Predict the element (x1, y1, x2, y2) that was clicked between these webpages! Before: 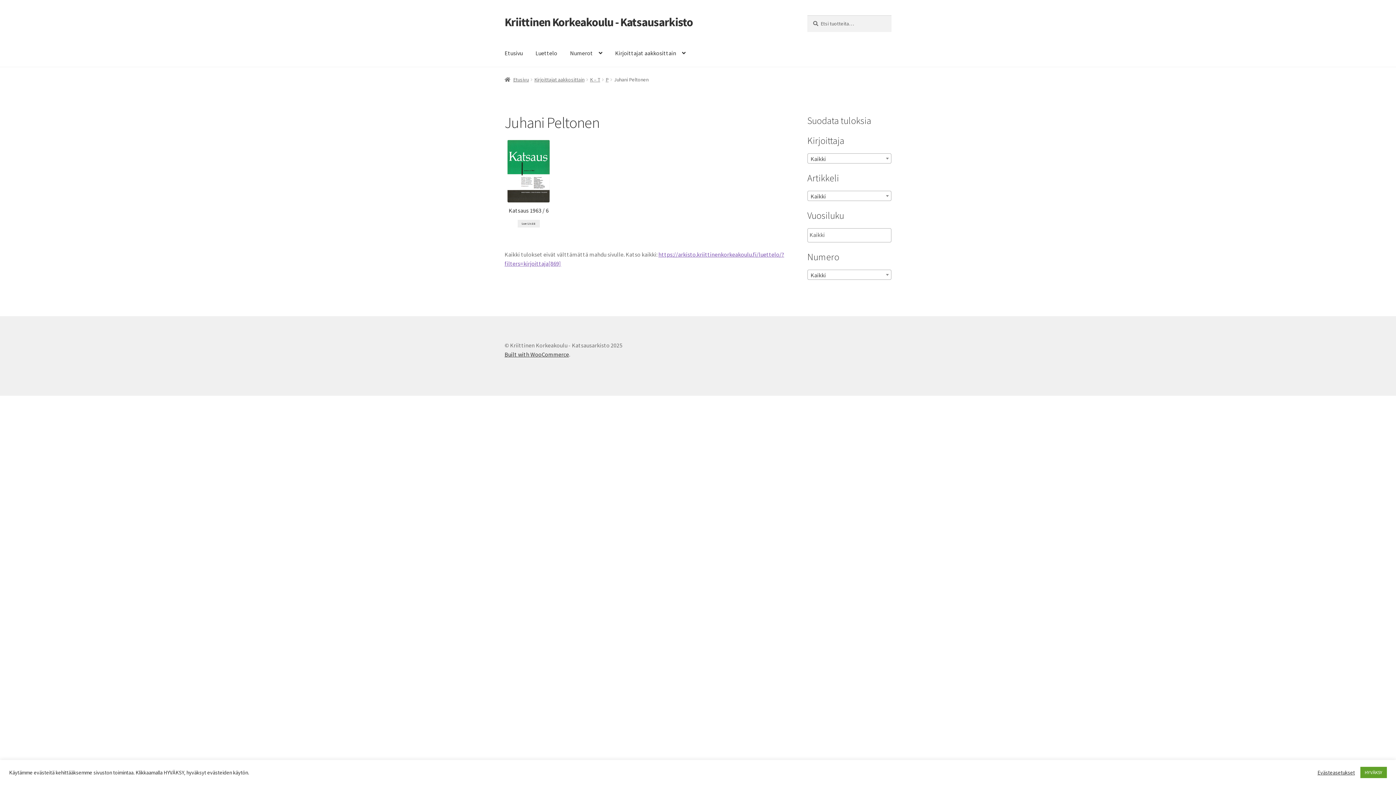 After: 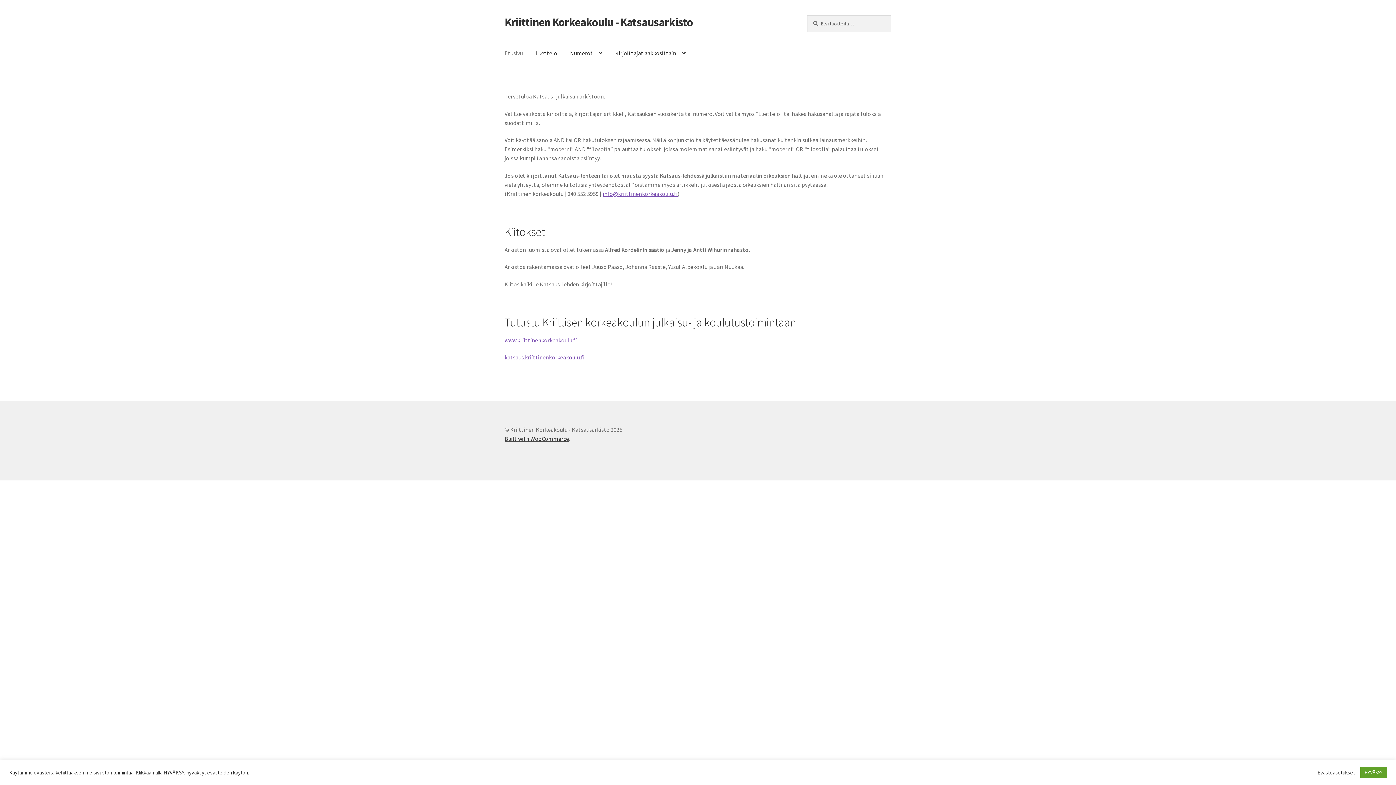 Action: label: Kriittinen Korkeakoulu - Katsausarkisto bbox: (504, 14, 693, 29)